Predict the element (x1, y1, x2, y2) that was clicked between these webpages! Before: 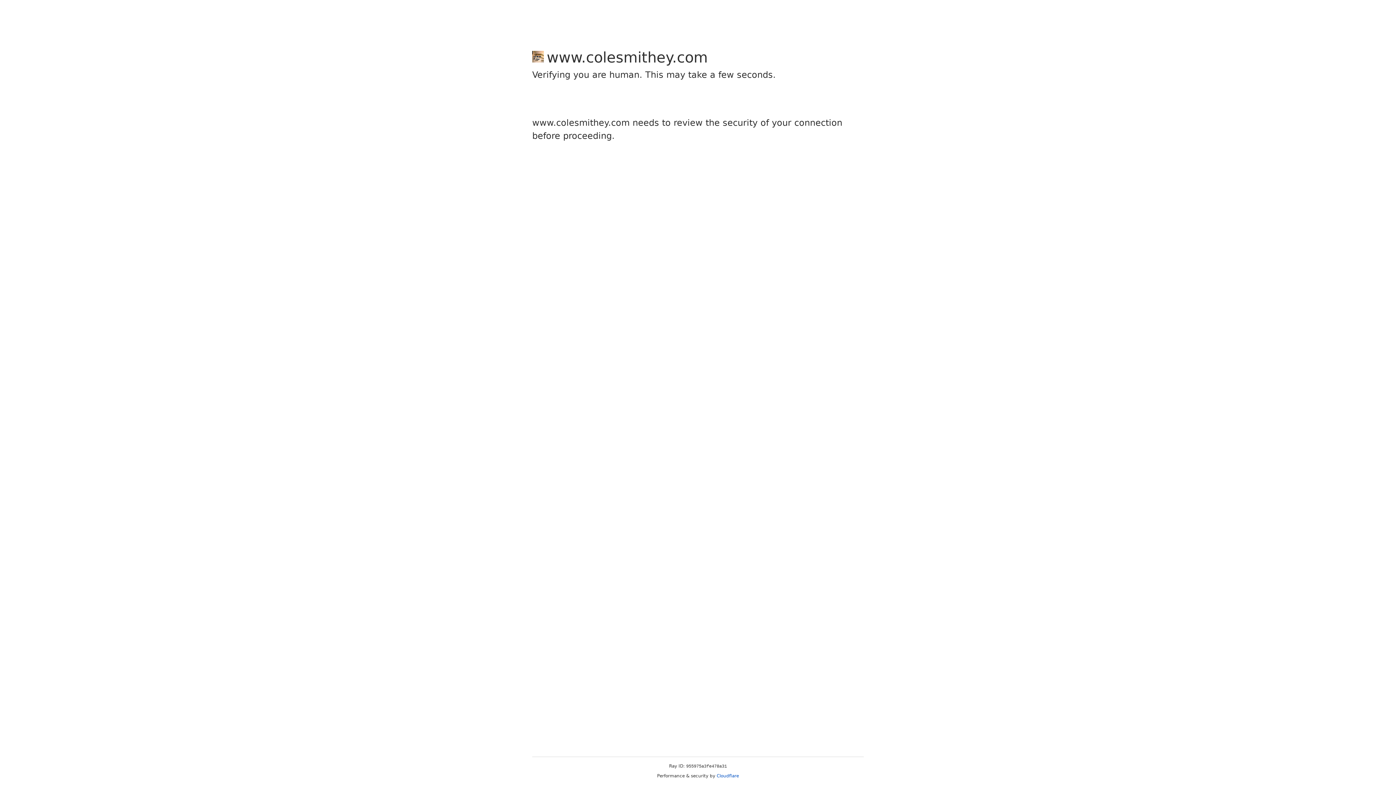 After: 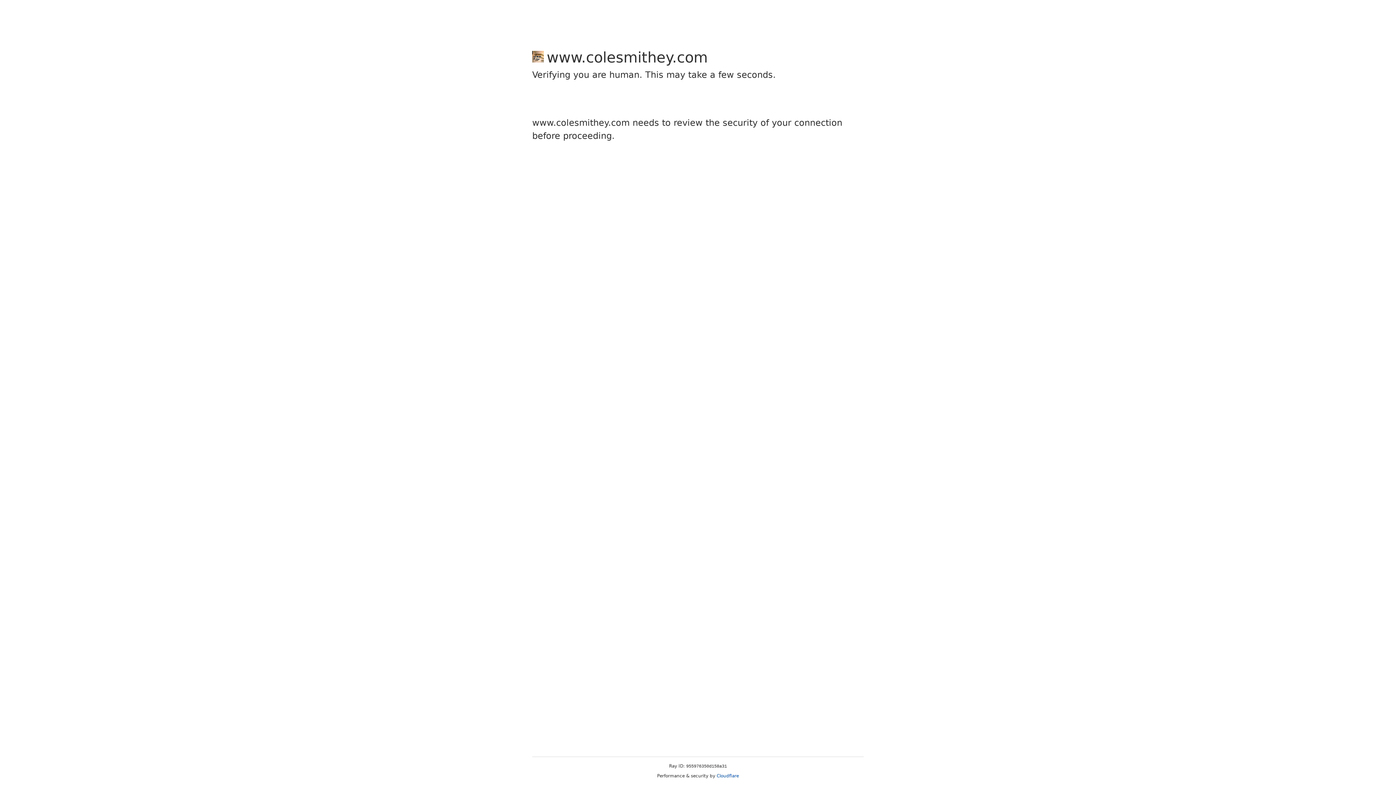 Action: label: Cloudflare bbox: (716, 773, 739, 778)